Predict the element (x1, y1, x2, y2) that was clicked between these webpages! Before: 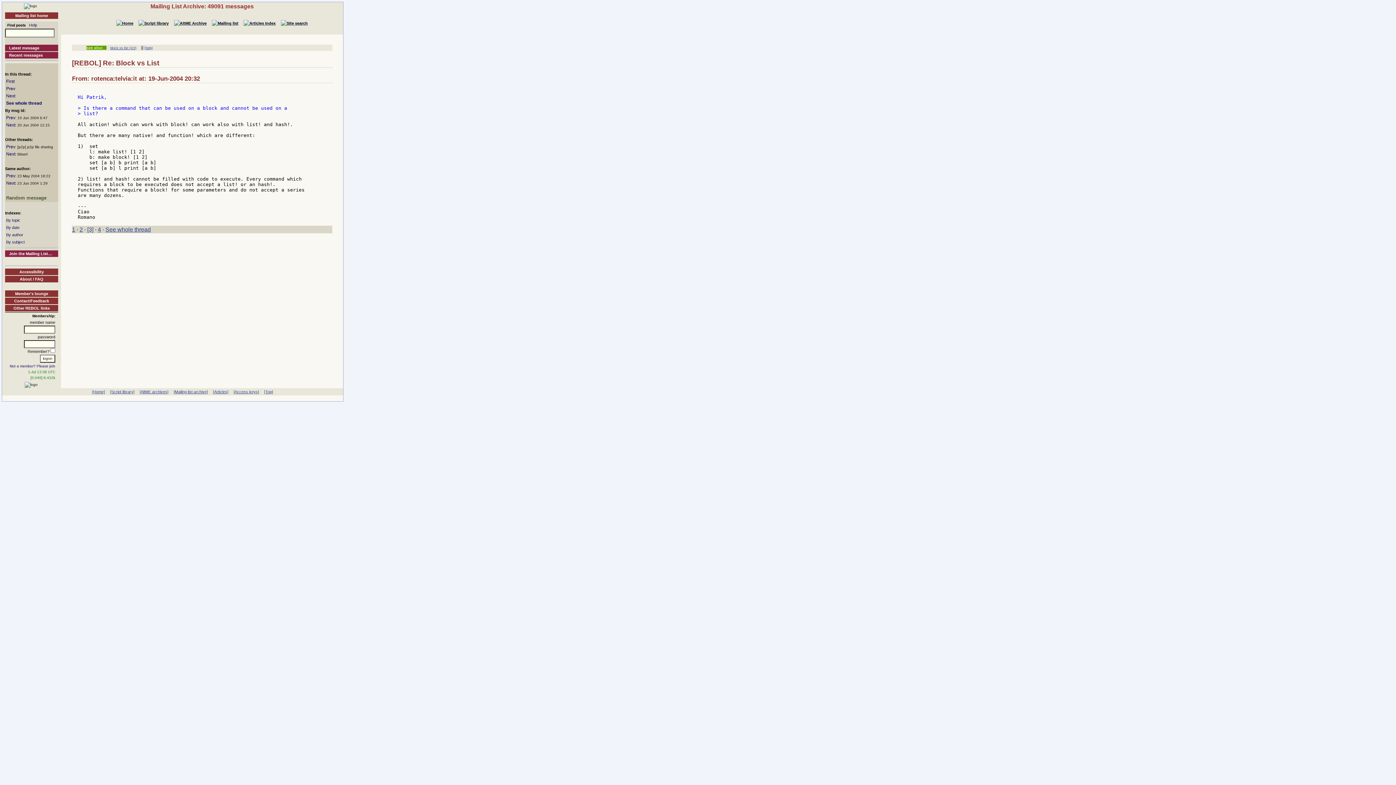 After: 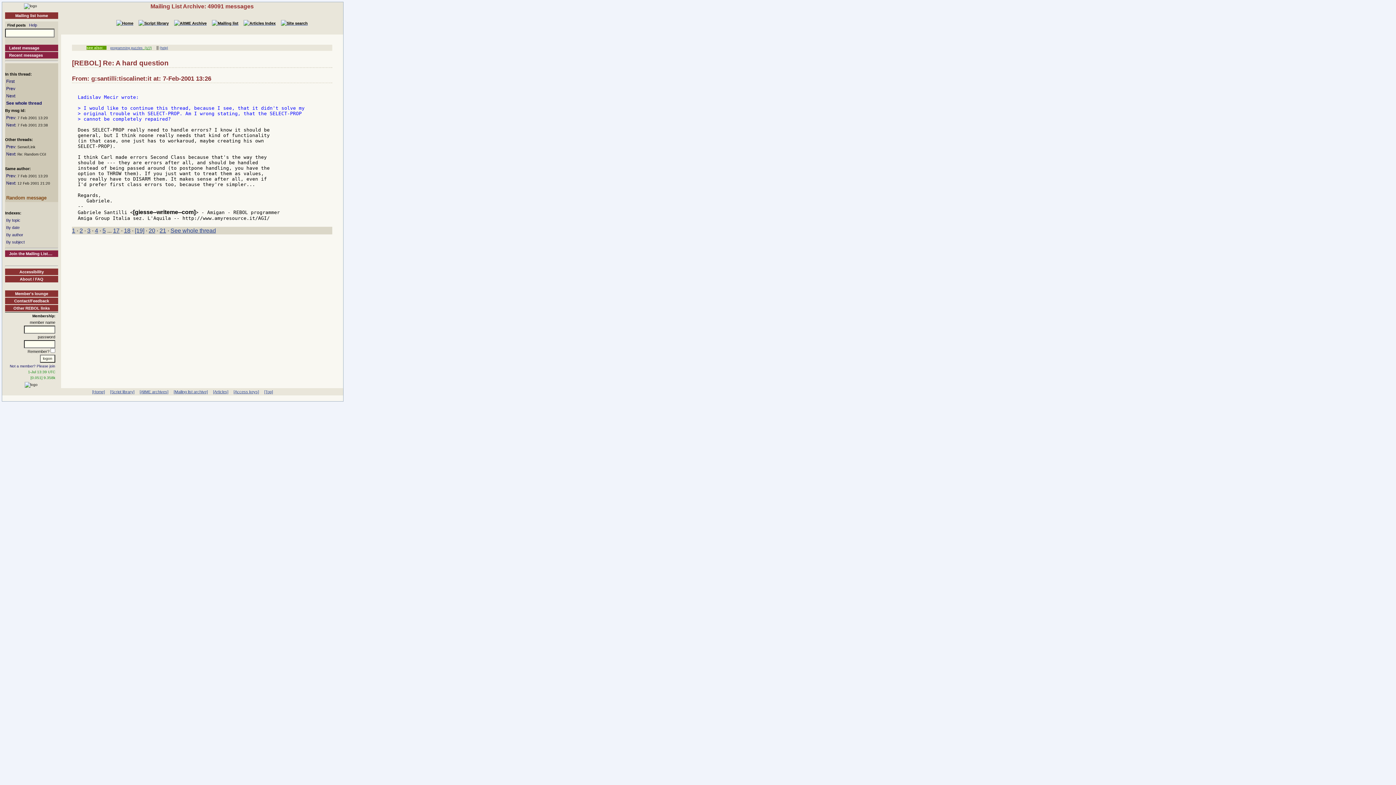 Action: label: Random message bbox: (6, 195, 46, 200)